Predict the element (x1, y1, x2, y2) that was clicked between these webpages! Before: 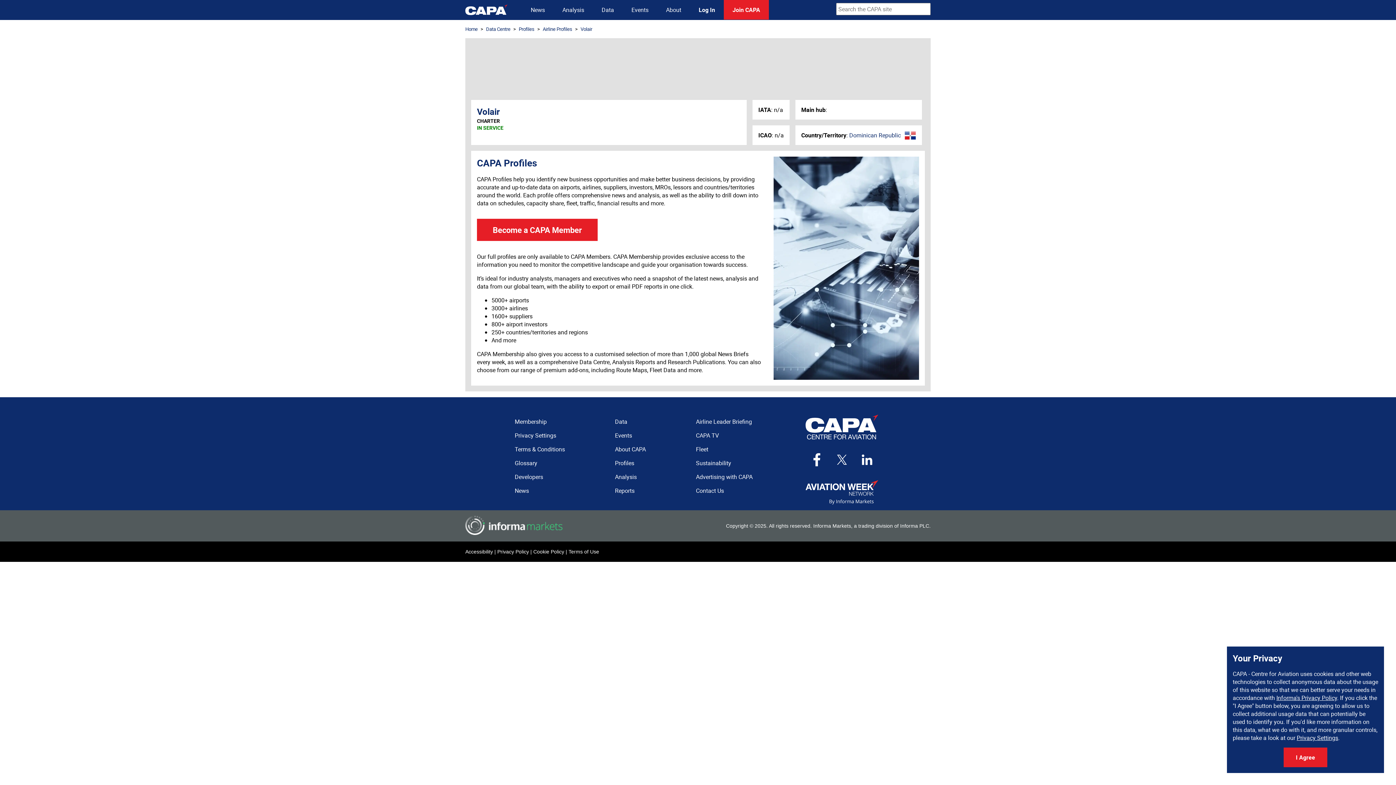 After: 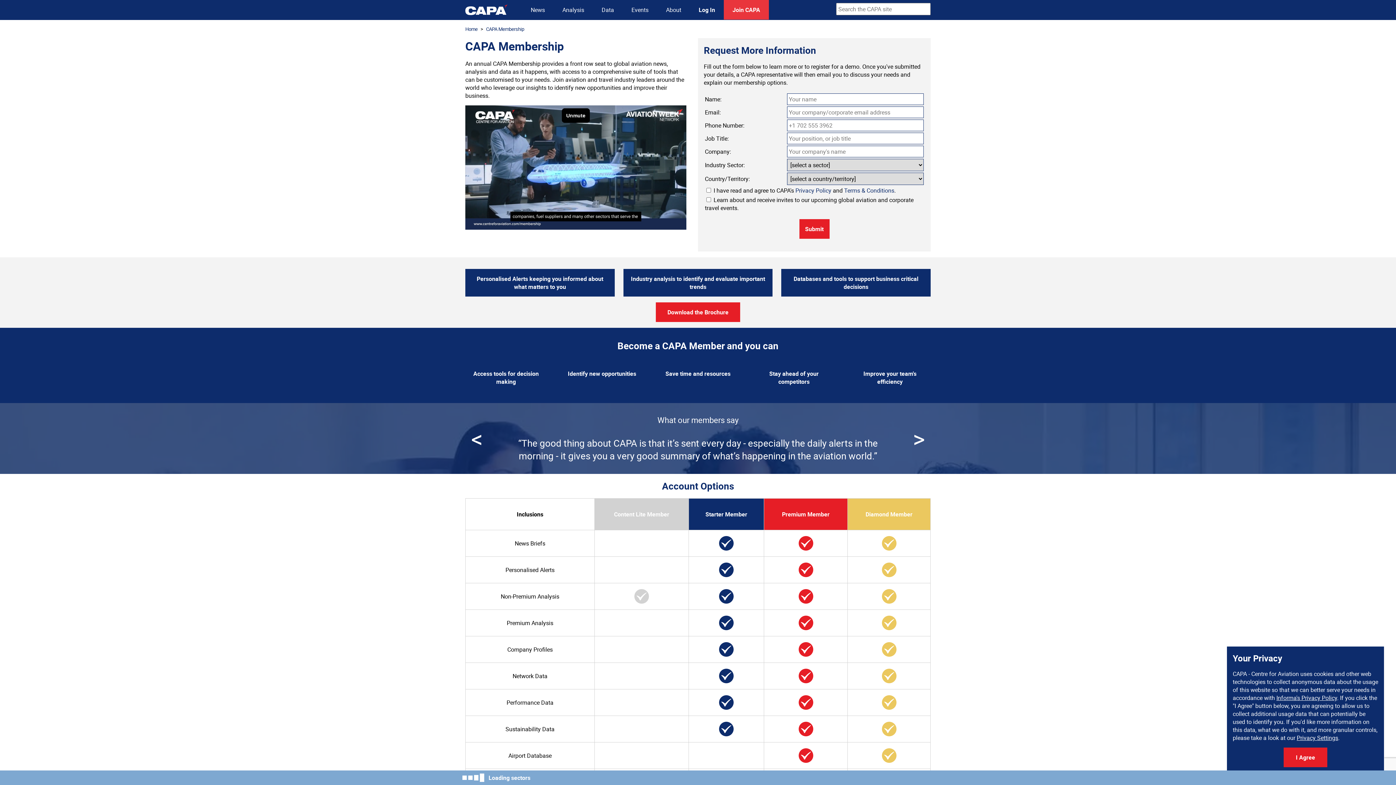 Action: bbox: (724, 0, 769, 19) label: Join CAPA